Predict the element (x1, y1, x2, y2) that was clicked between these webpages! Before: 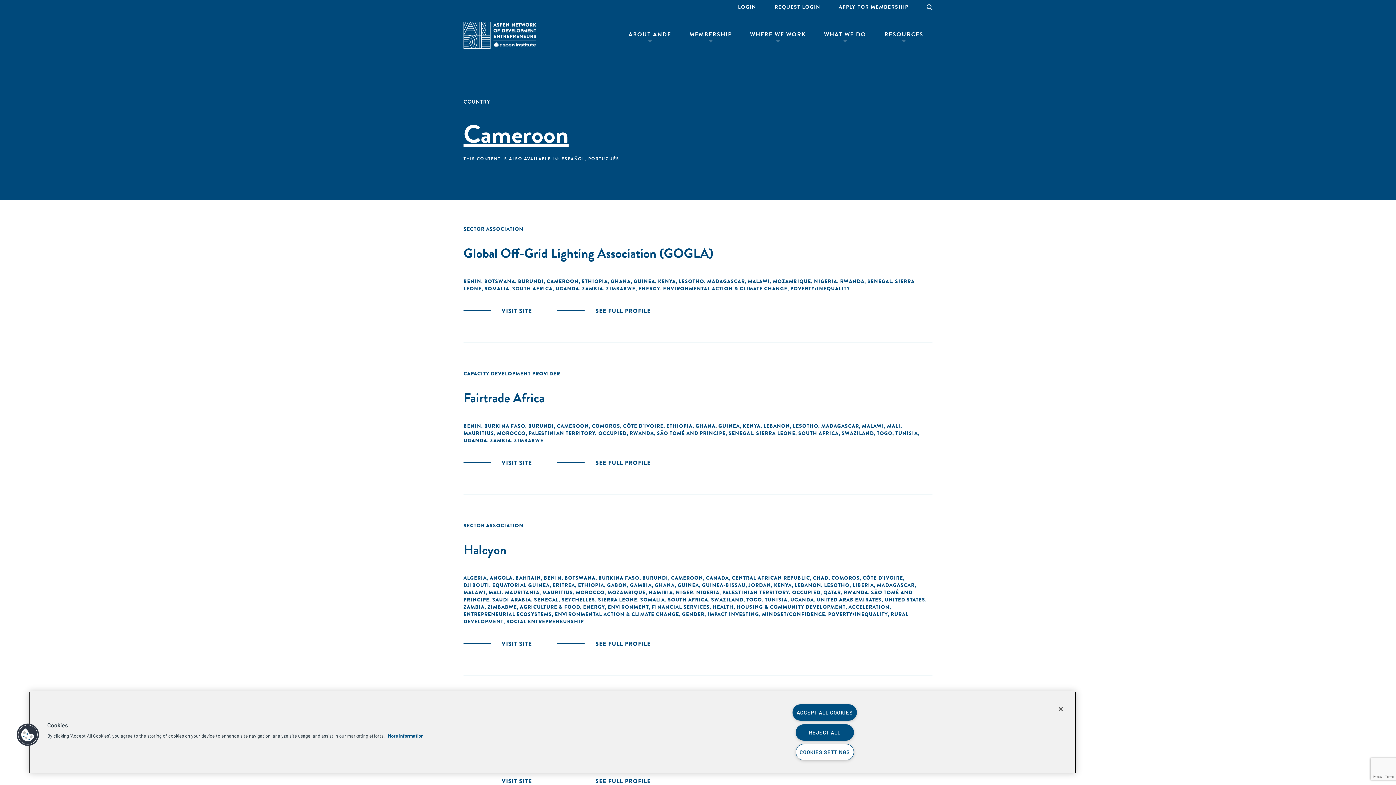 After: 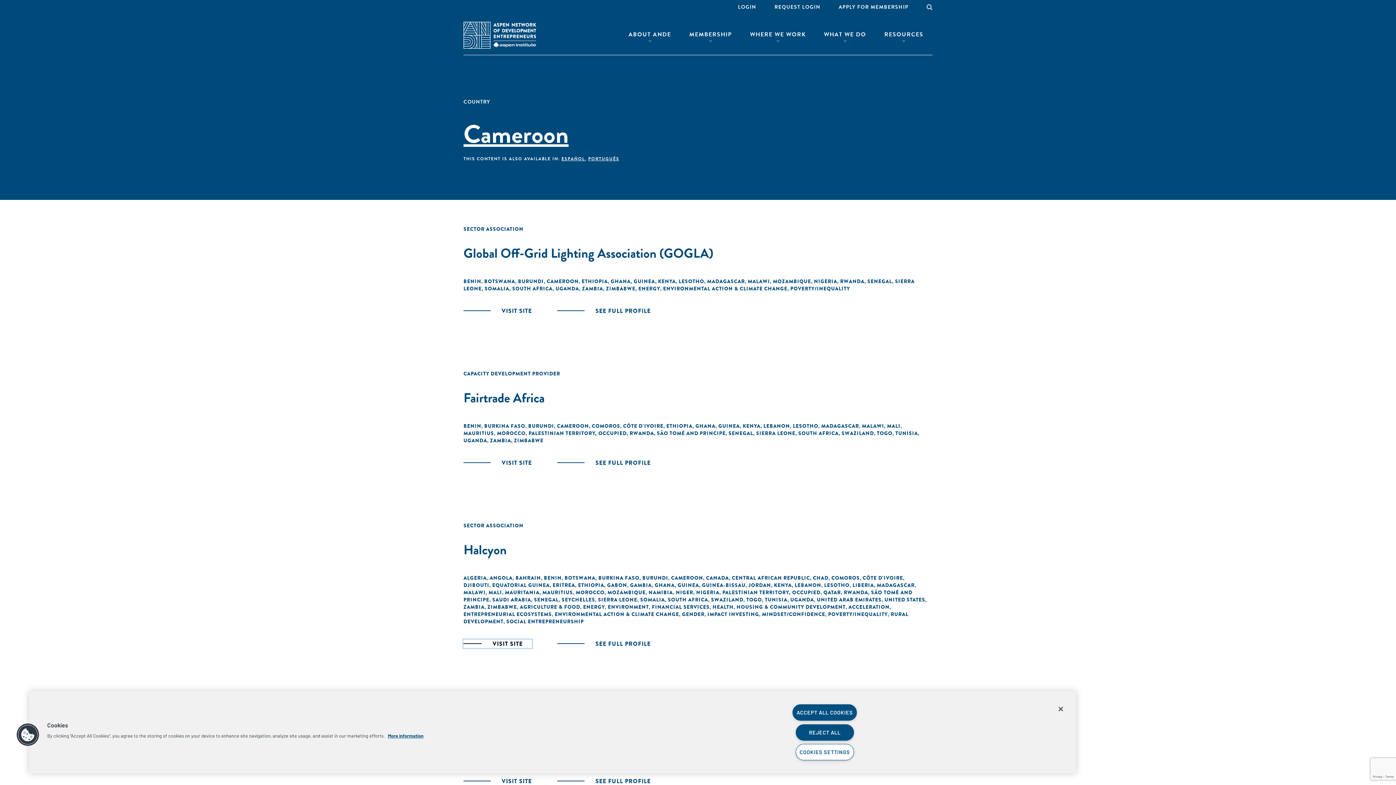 Action: bbox: (463, 640, 532, 648) label: VISIT SITE